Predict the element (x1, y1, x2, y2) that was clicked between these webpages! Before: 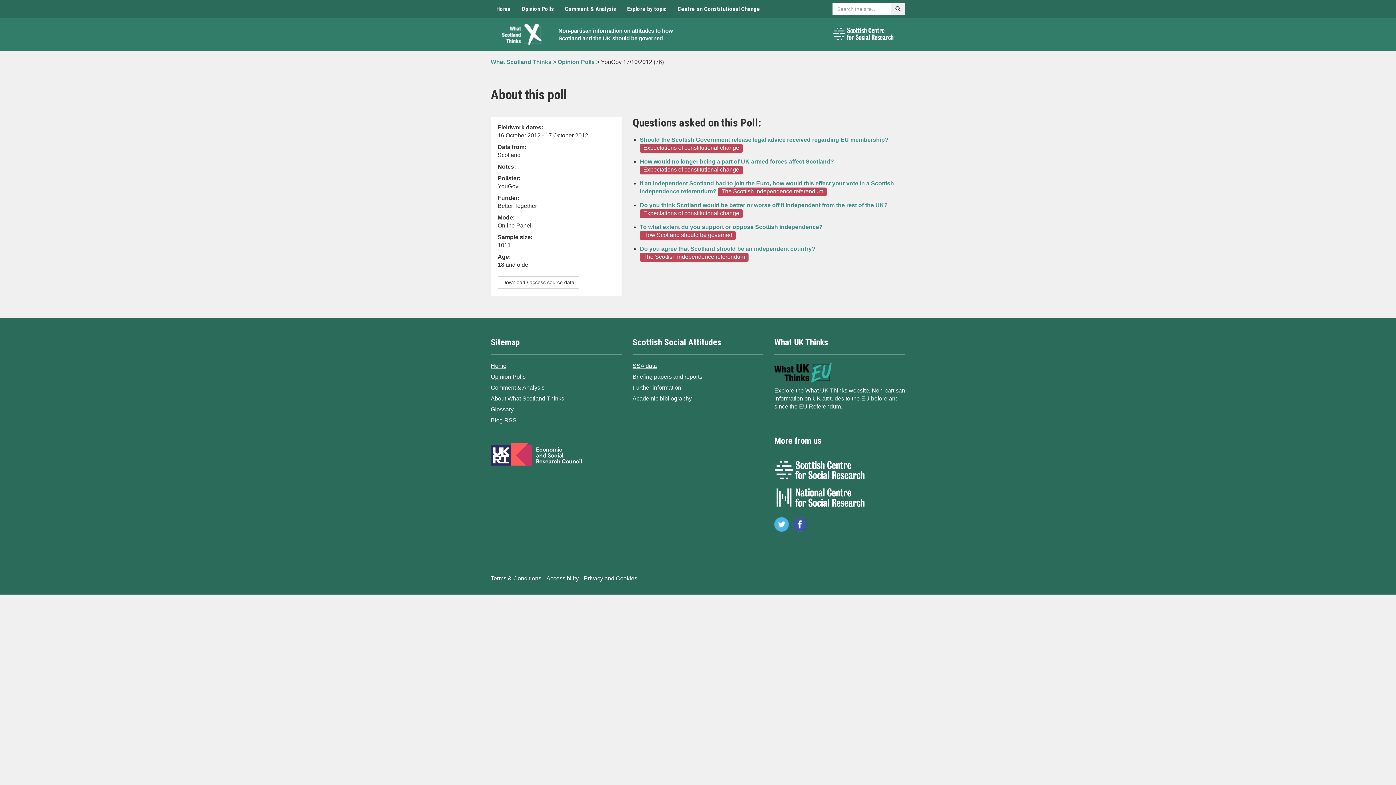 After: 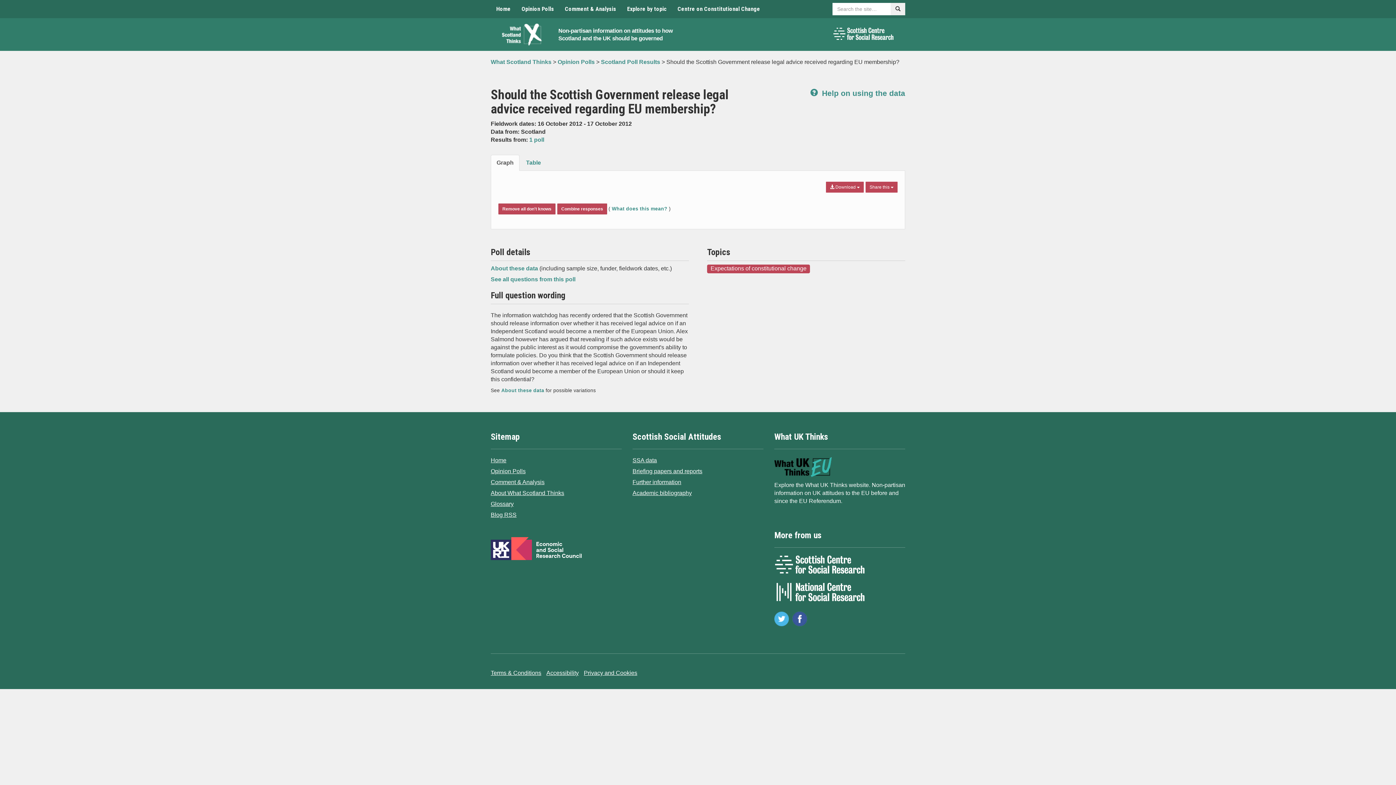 Action: label: Should the Scottish Government release legal advice received regarding EU membership? bbox: (640, 136, 888, 142)